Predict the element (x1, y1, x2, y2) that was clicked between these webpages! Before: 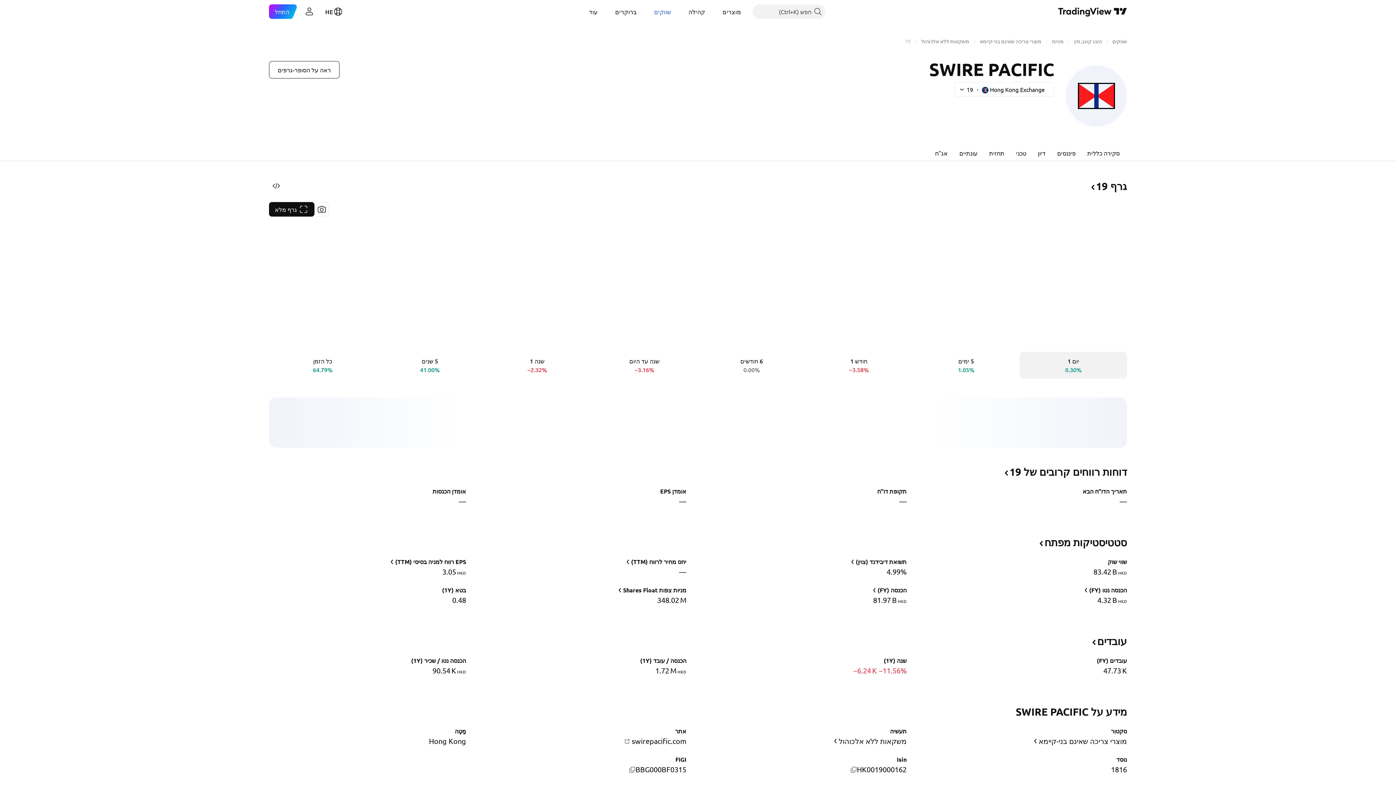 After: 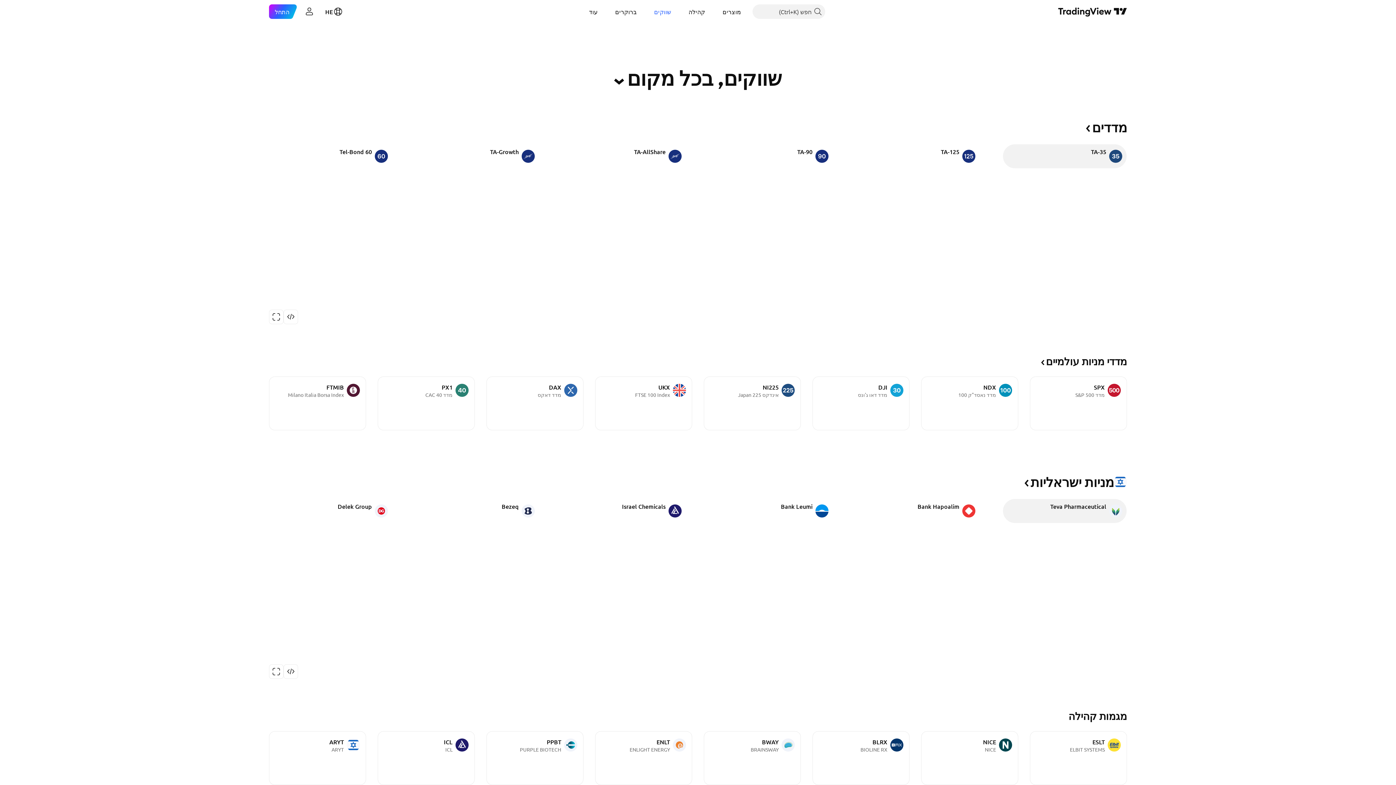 Action: label: שווקים bbox: (1112, 37, 1127, 44)